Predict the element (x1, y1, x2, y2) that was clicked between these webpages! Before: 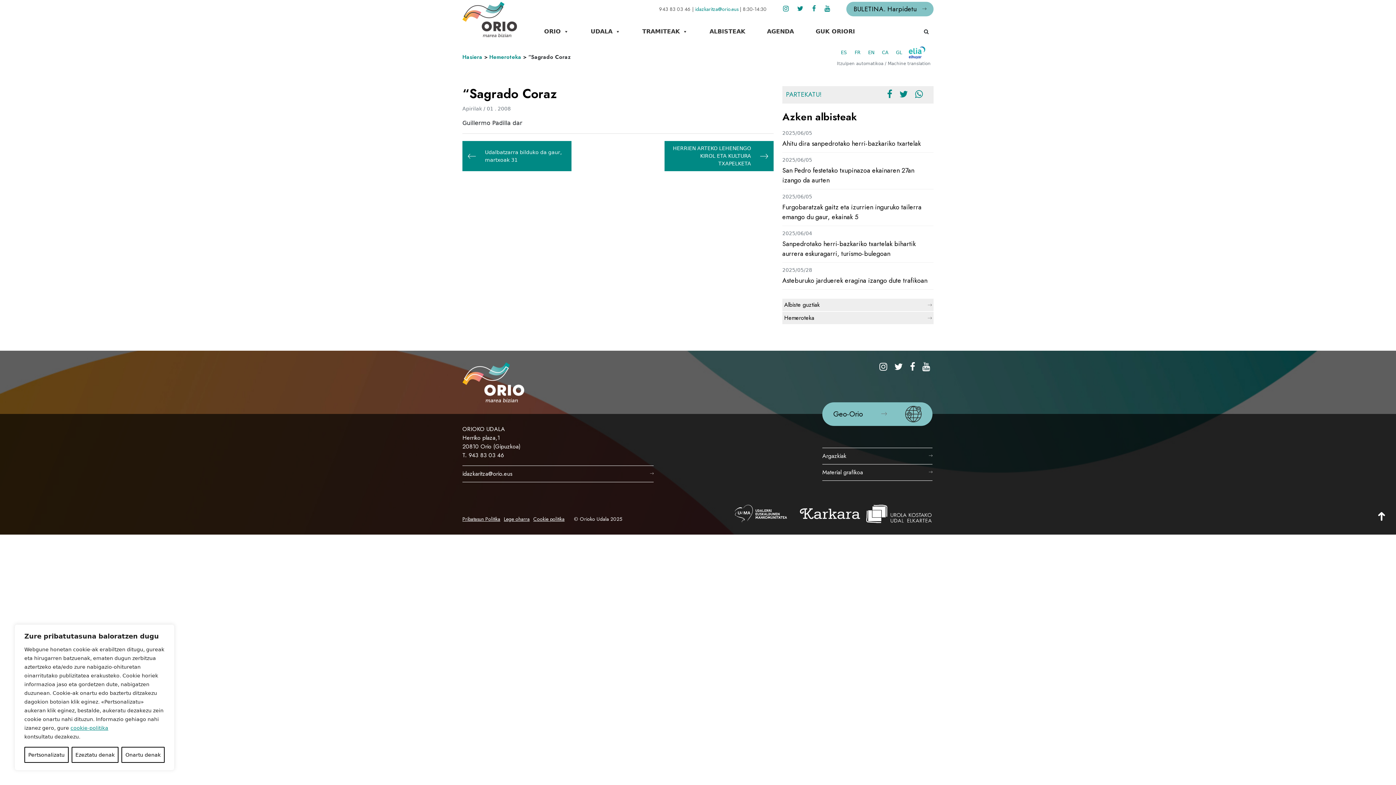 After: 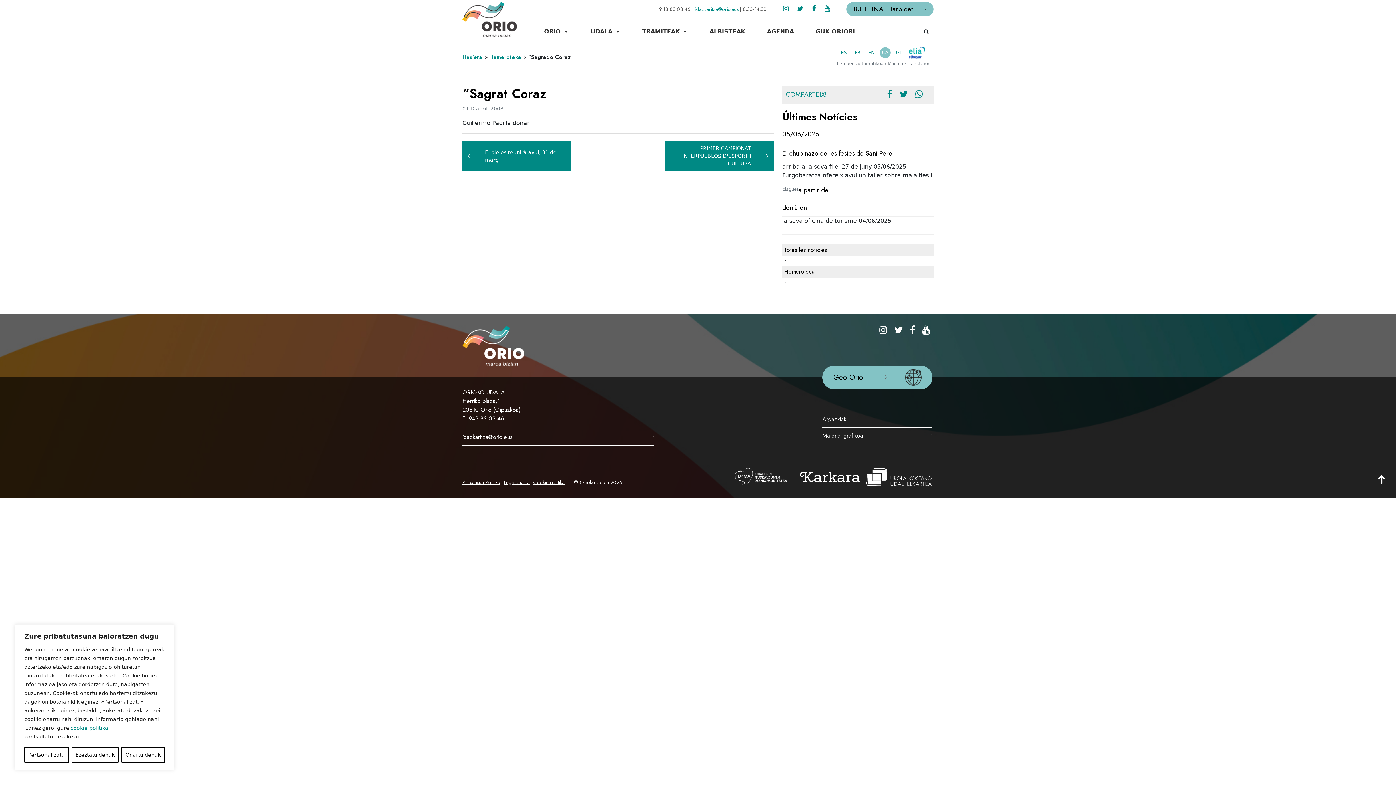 Action: label: CA bbox: (880, 47, 890, 58)